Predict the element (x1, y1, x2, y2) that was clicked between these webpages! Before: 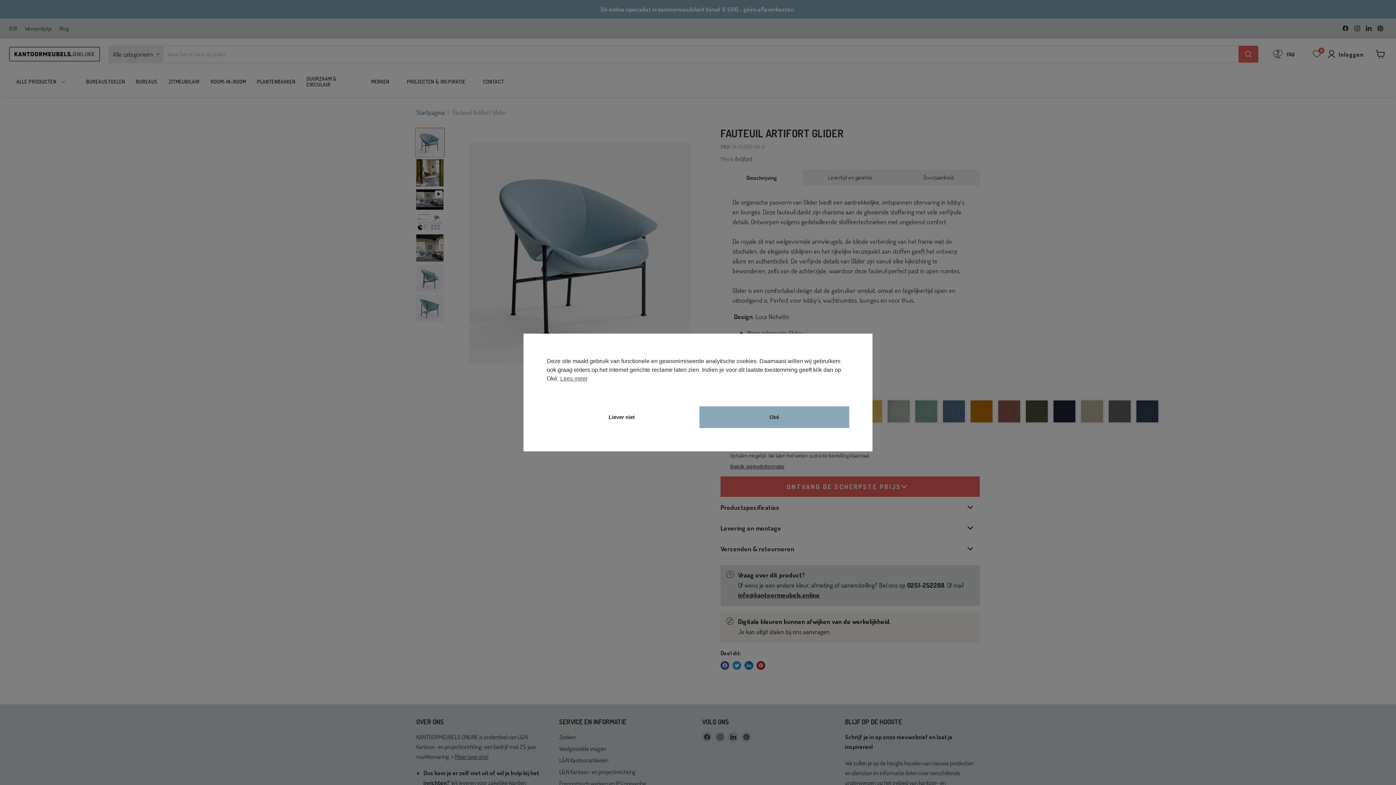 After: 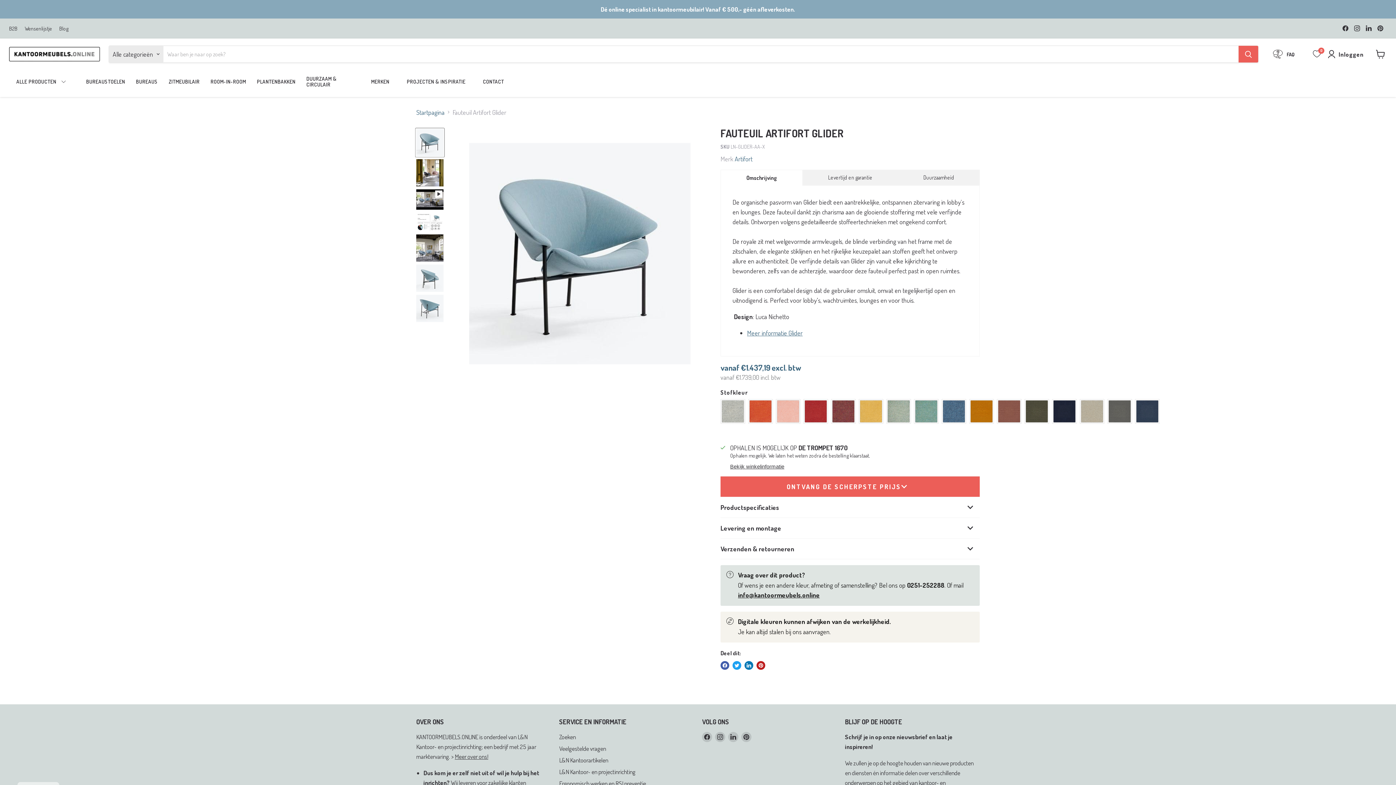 Action: label: allow cookies bbox: (699, 406, 849, 428)